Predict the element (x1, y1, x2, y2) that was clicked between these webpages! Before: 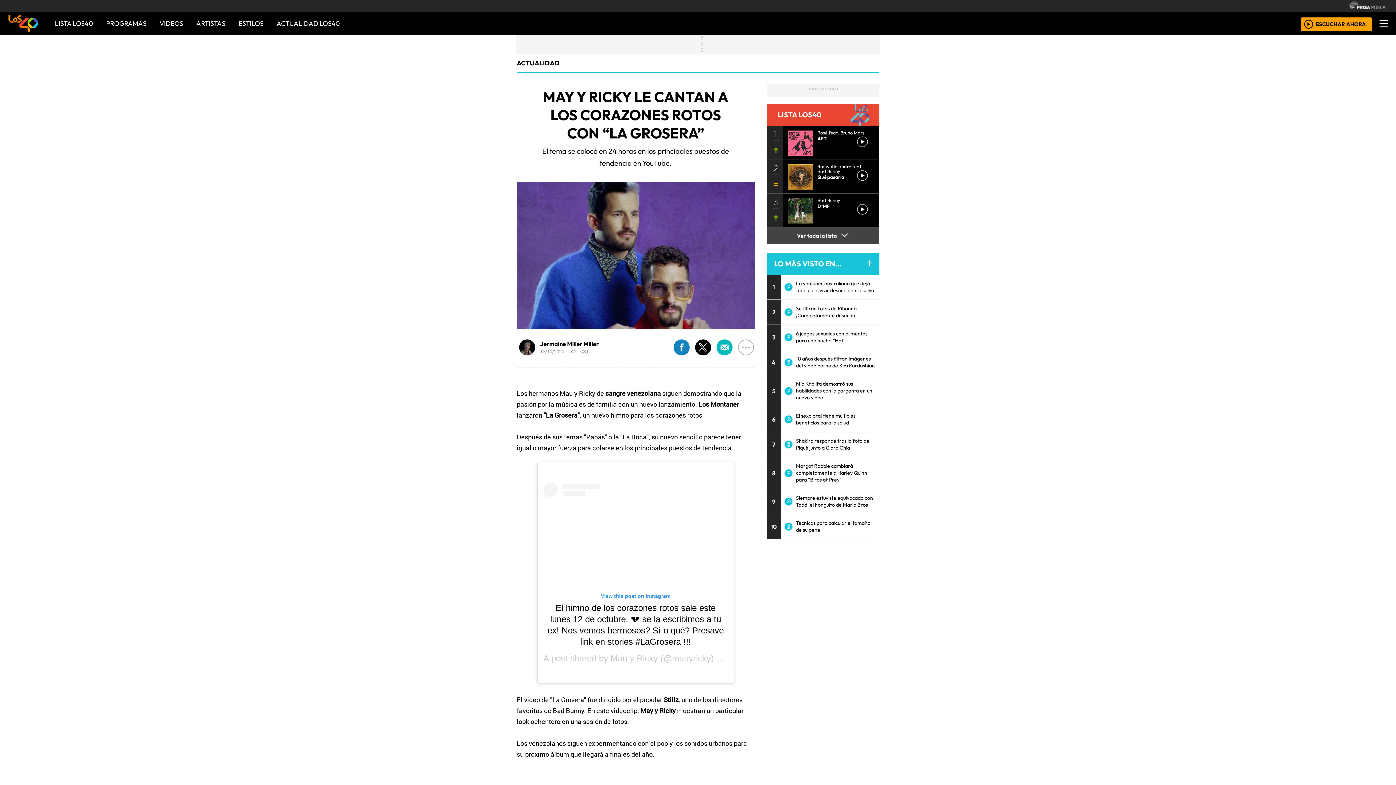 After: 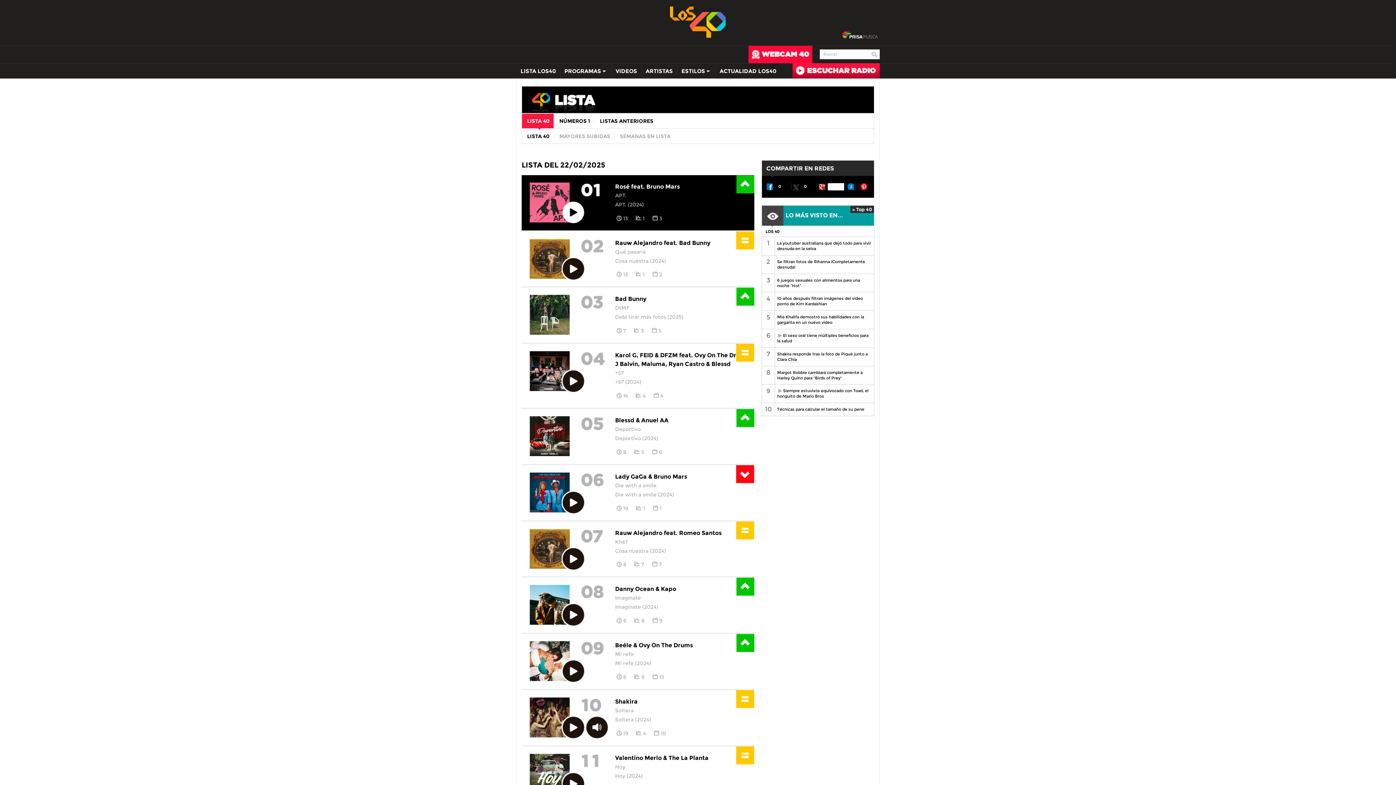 Action: label: LISTA LOS40 bbox: (48, 12, 99, 34)